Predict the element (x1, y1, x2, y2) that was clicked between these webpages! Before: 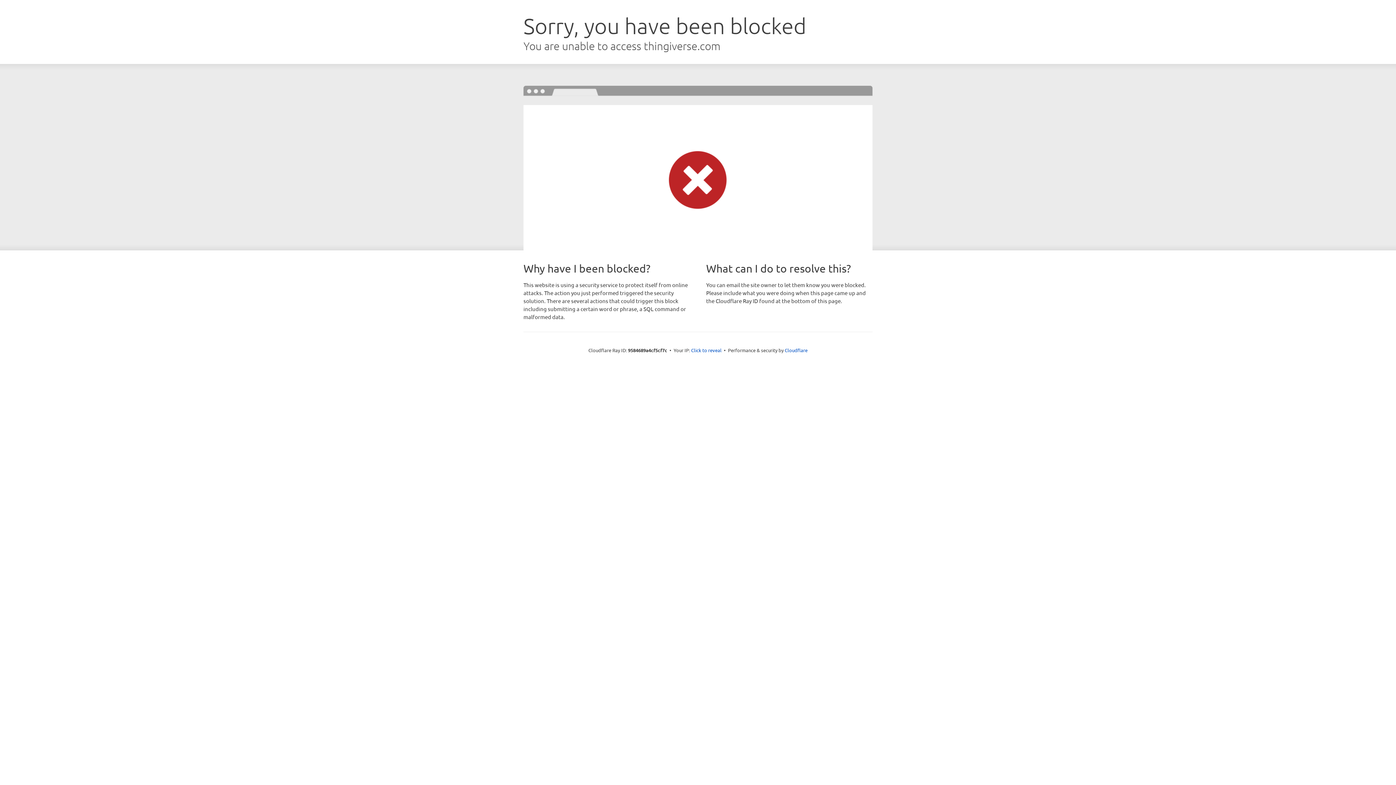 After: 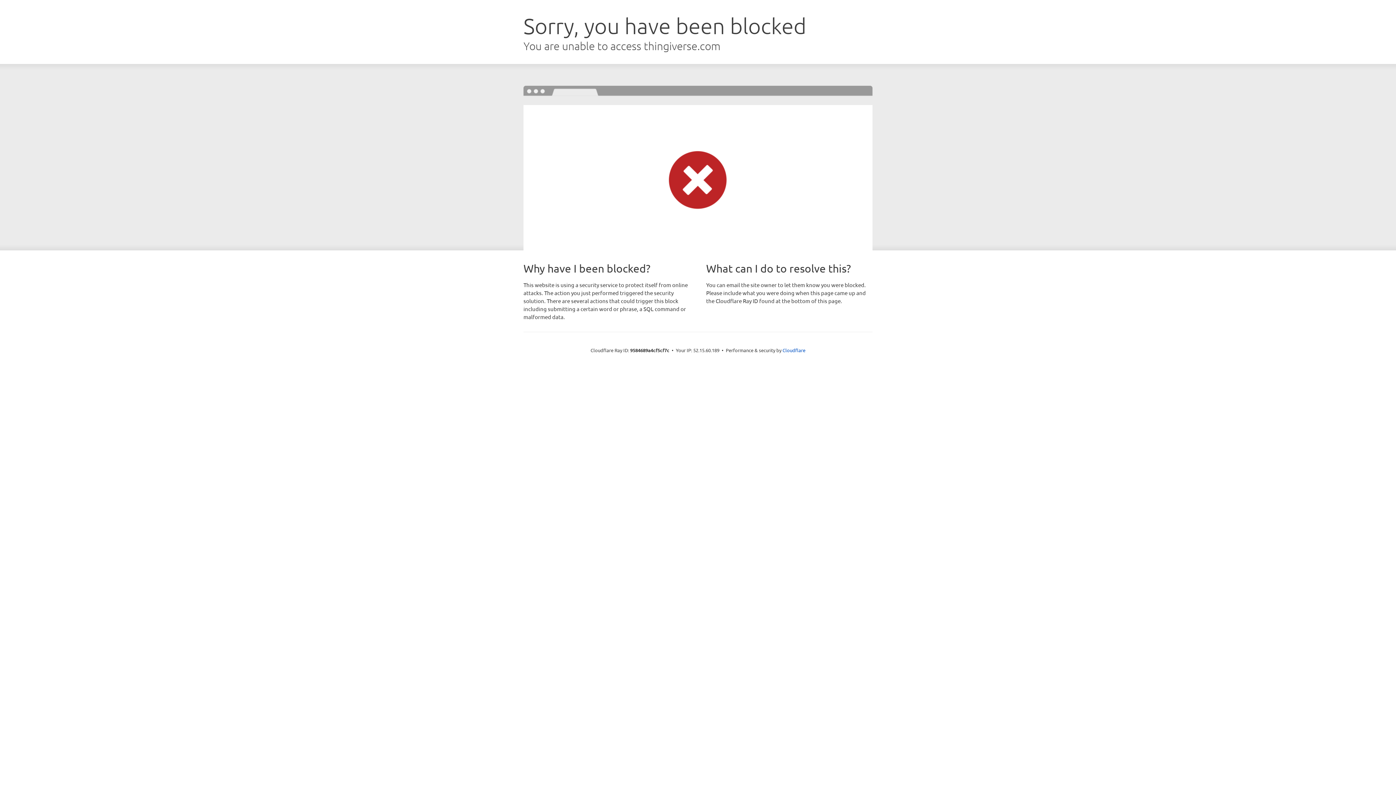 Action: label: Click to reveal bbox: (691, 346, 721, 353)